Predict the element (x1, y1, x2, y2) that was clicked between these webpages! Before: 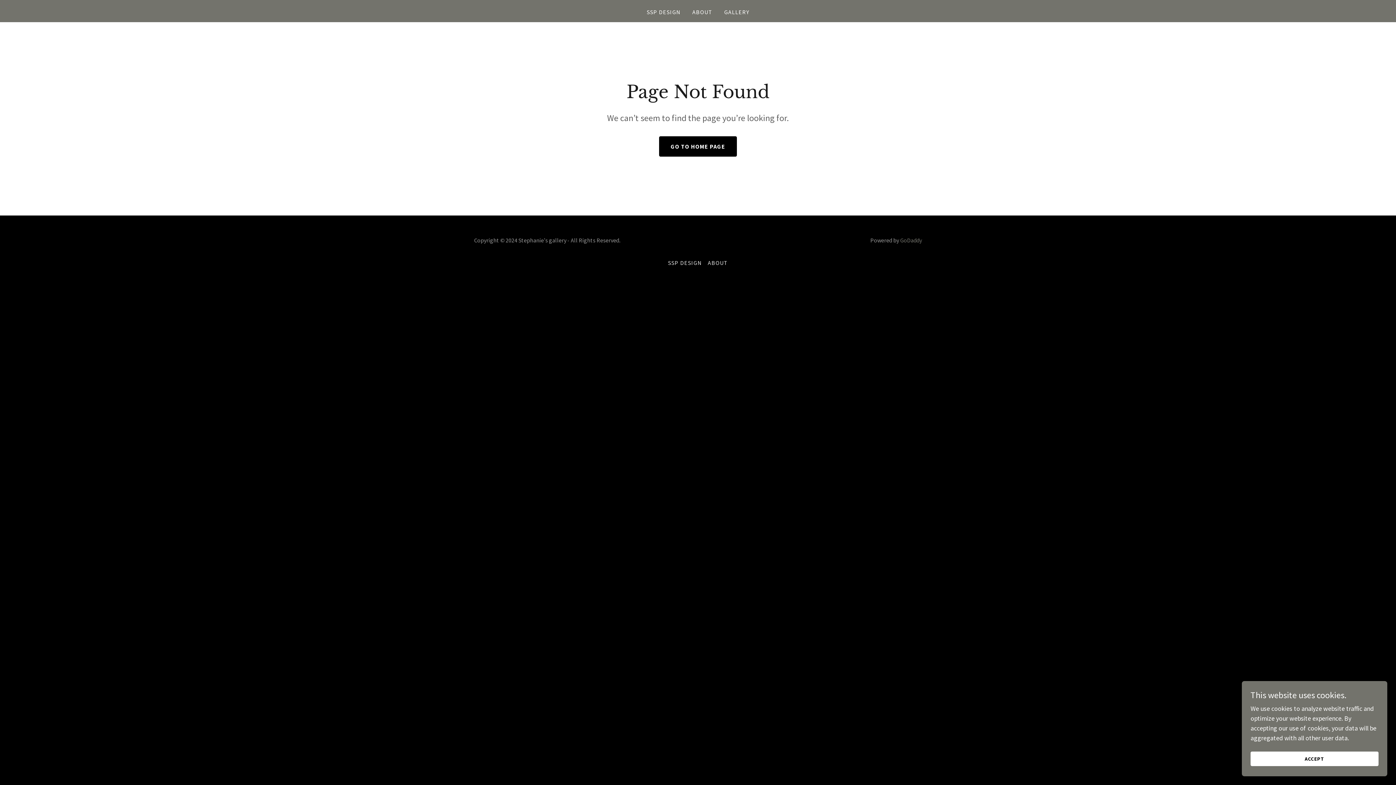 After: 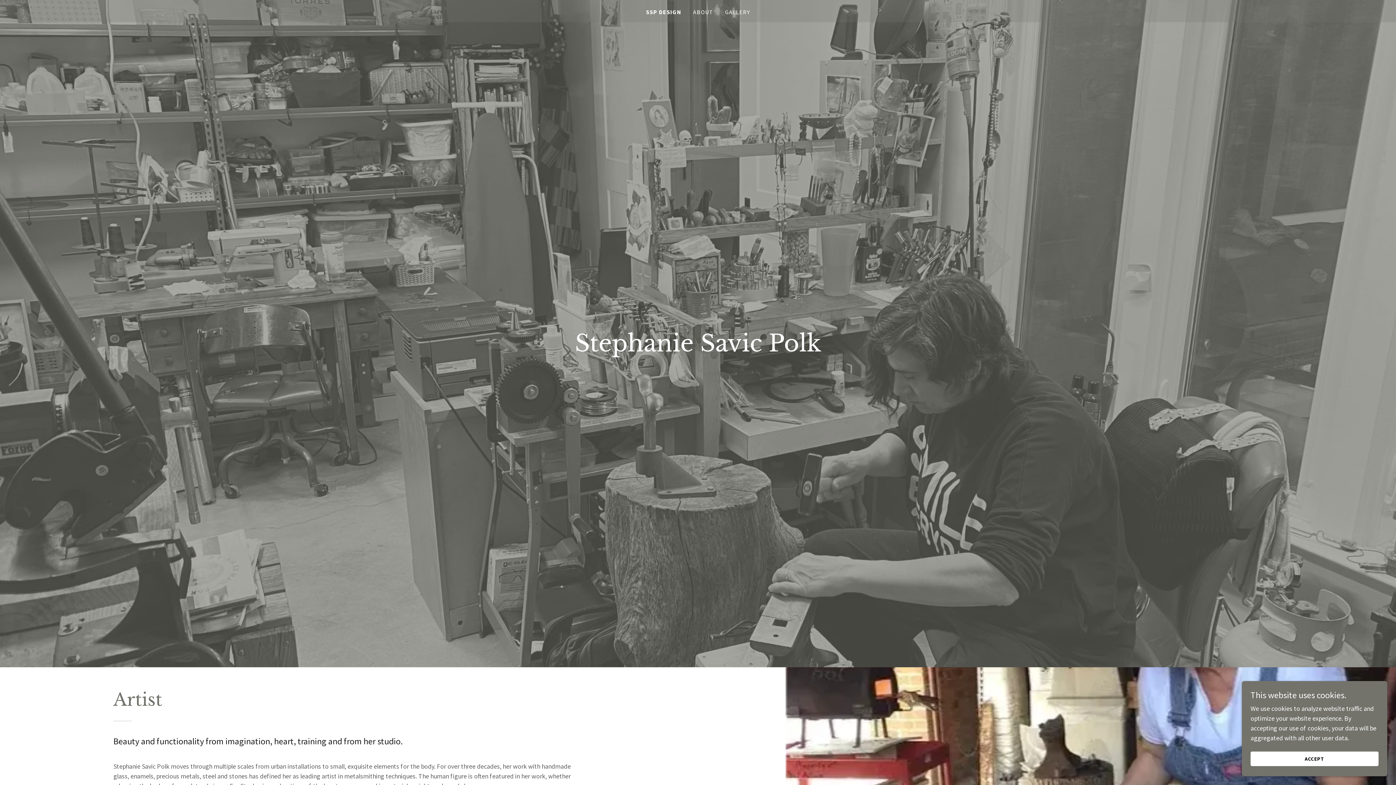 Action: bbox: (659, 136, 737, 156) label: GO TO HOME PAGE